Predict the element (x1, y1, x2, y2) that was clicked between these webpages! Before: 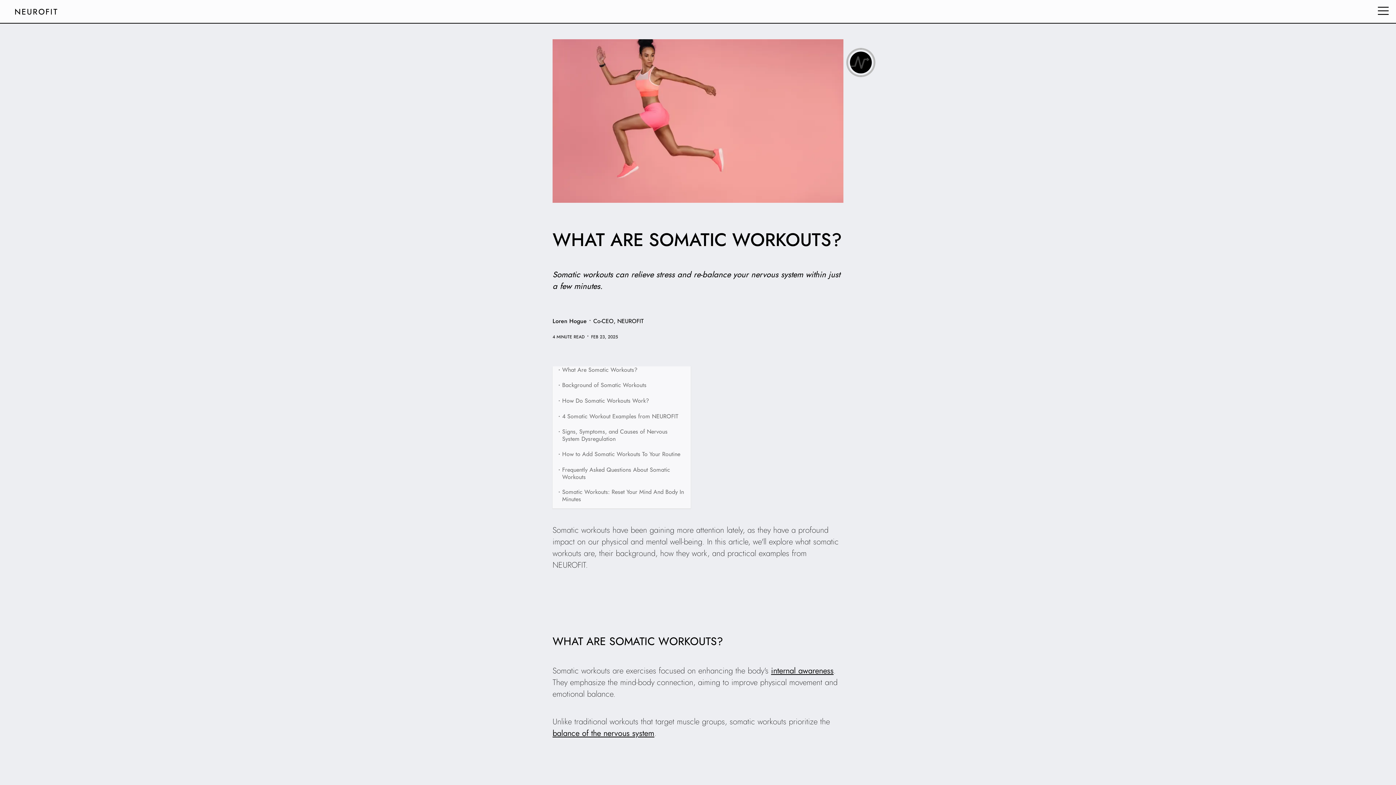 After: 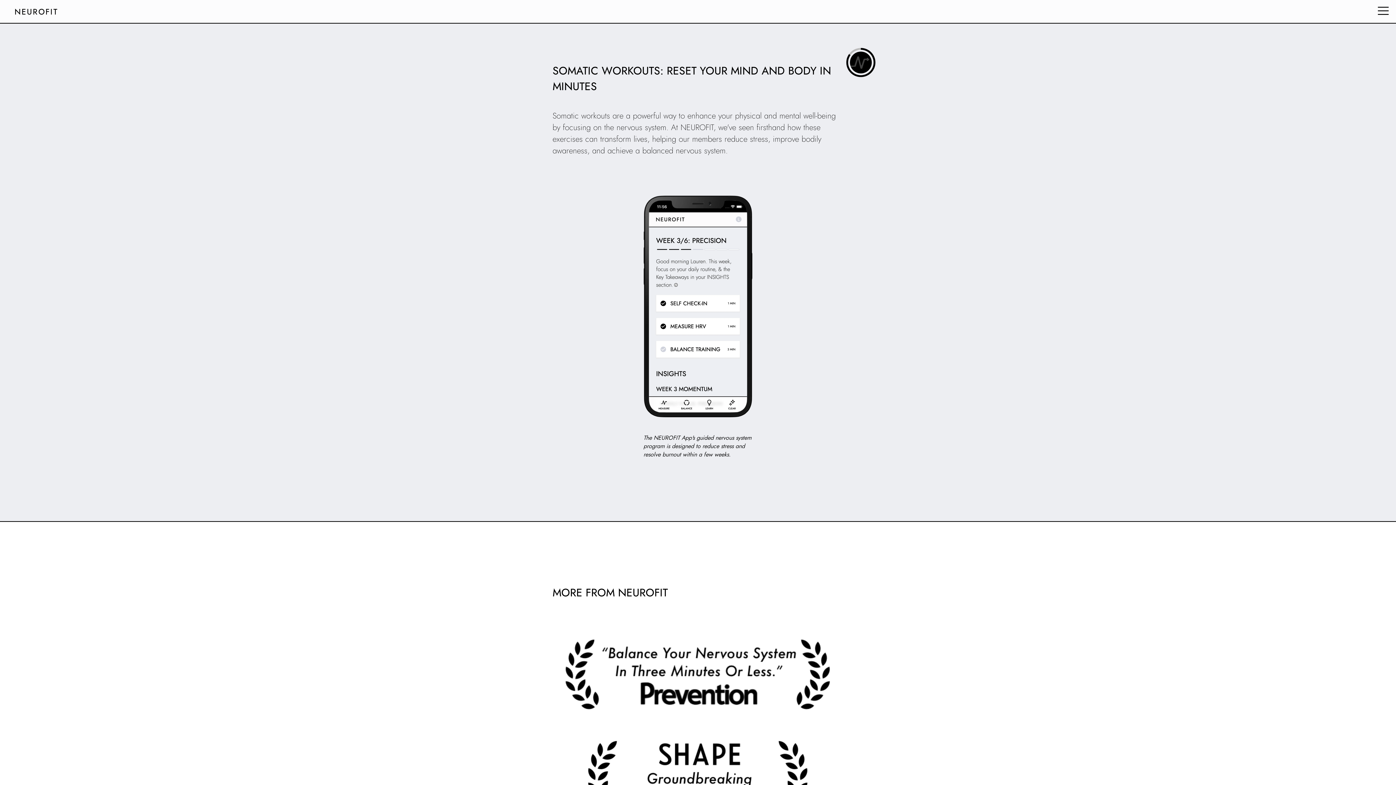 Action: bbox: (562, 488, 685, 503) label: Somatic Workouts: Reset Your Mind And Body In Minutes